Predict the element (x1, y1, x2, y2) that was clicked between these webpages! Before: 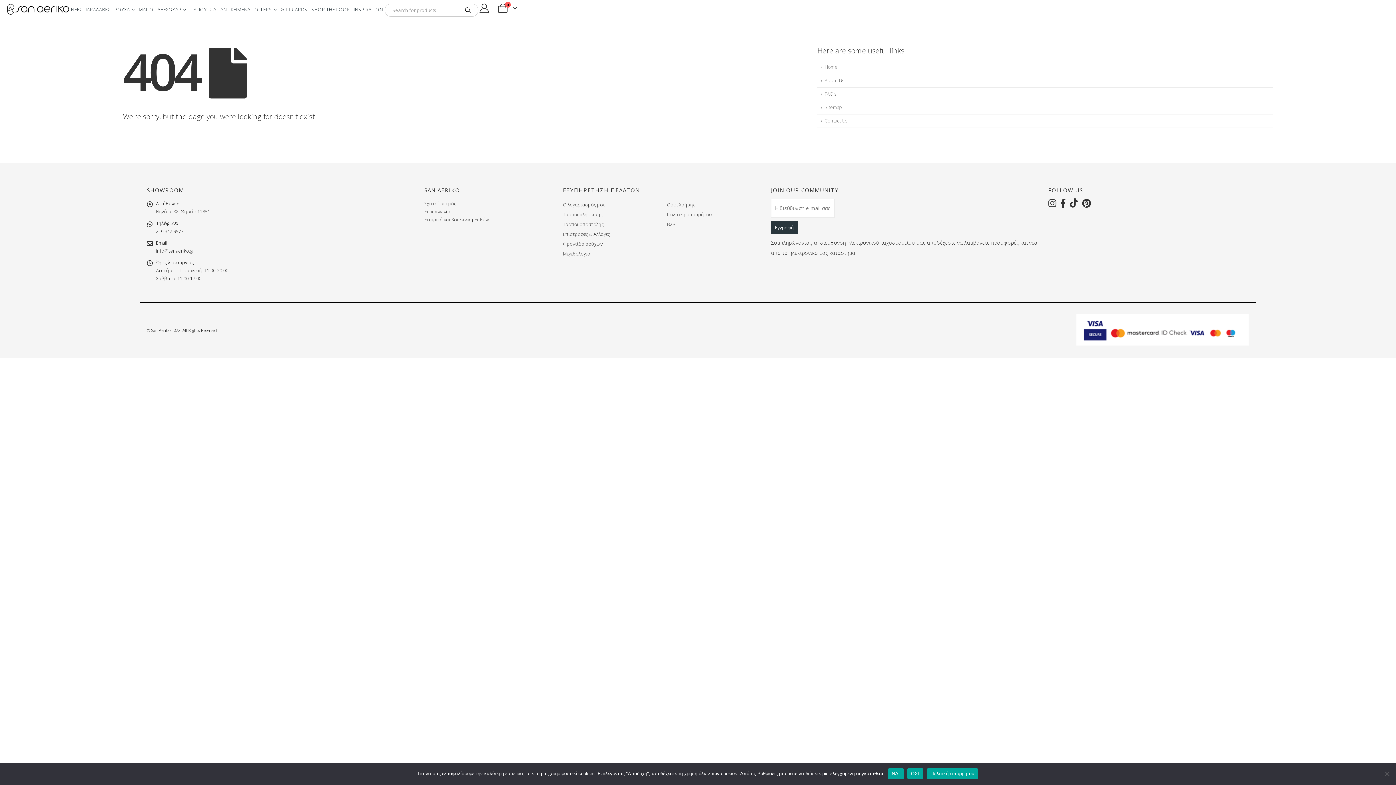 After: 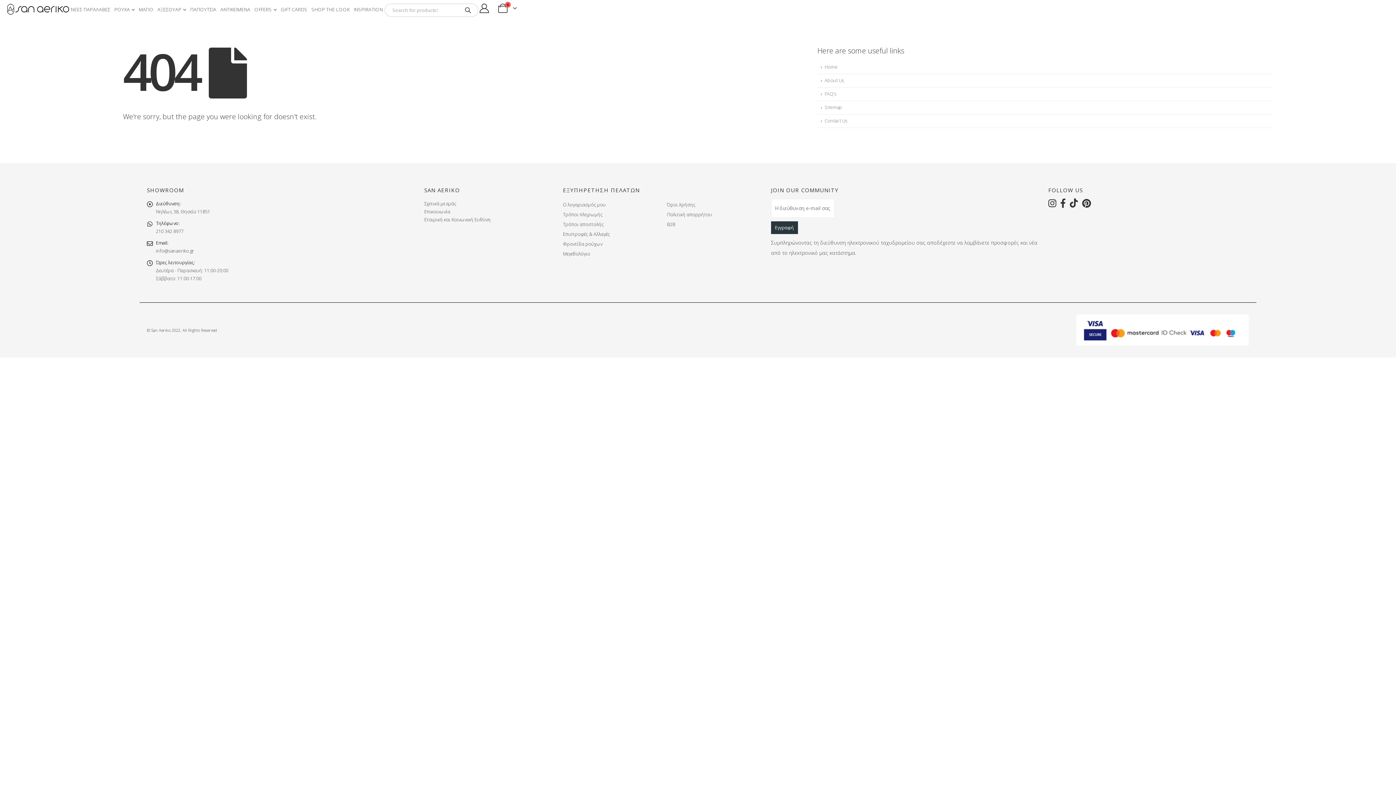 Action: bbox: (907, 768, 923, 779) label: ΟΧΙ